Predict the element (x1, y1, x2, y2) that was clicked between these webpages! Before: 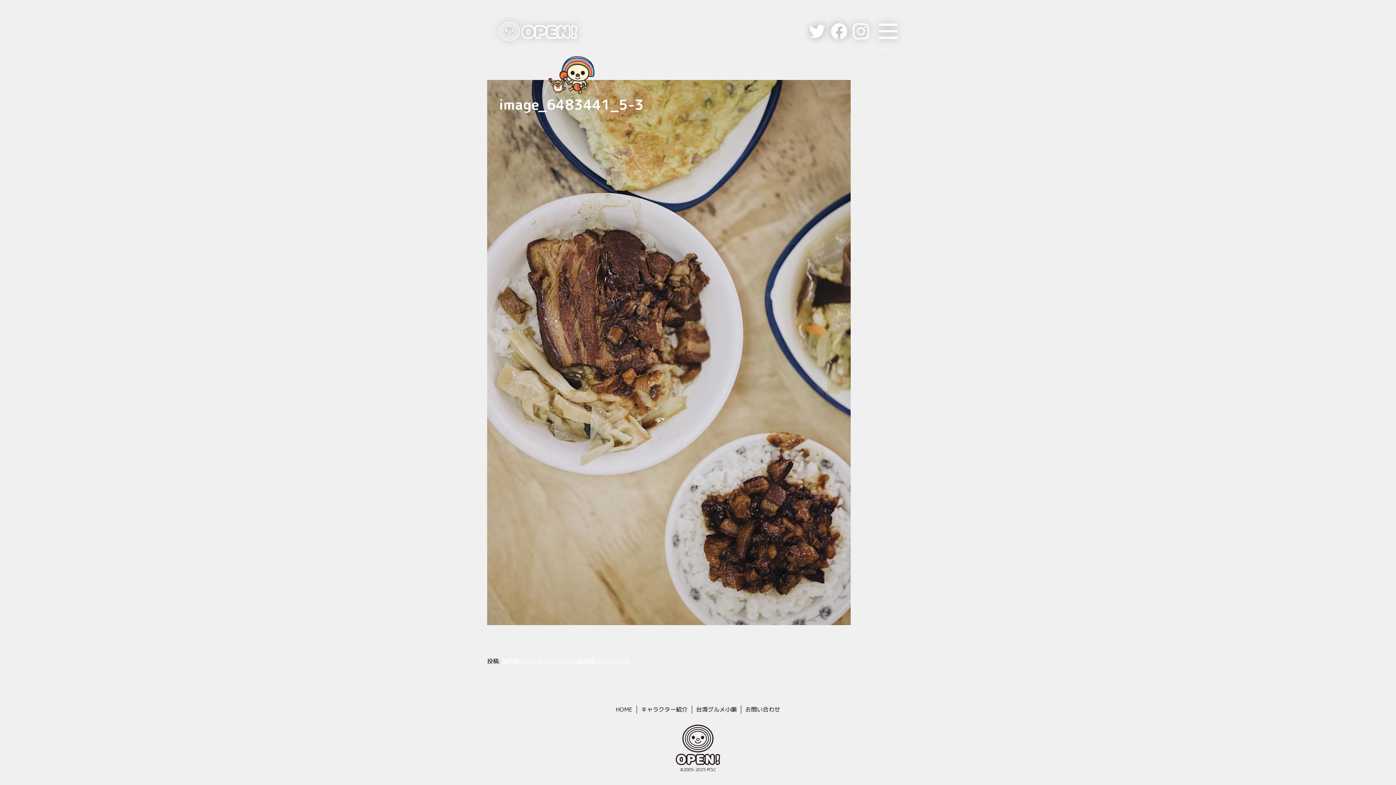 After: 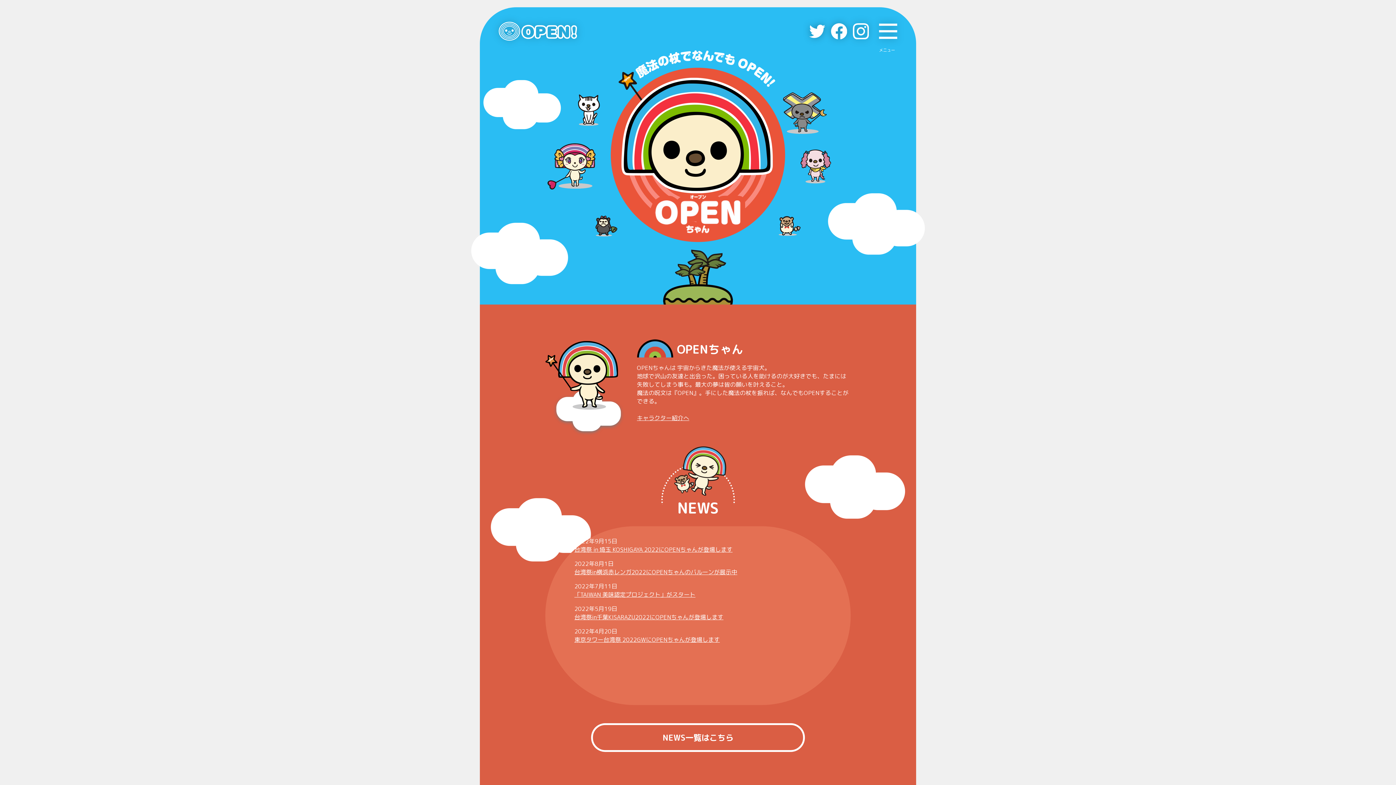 Action: bbox: (498, 21, 577, 40)